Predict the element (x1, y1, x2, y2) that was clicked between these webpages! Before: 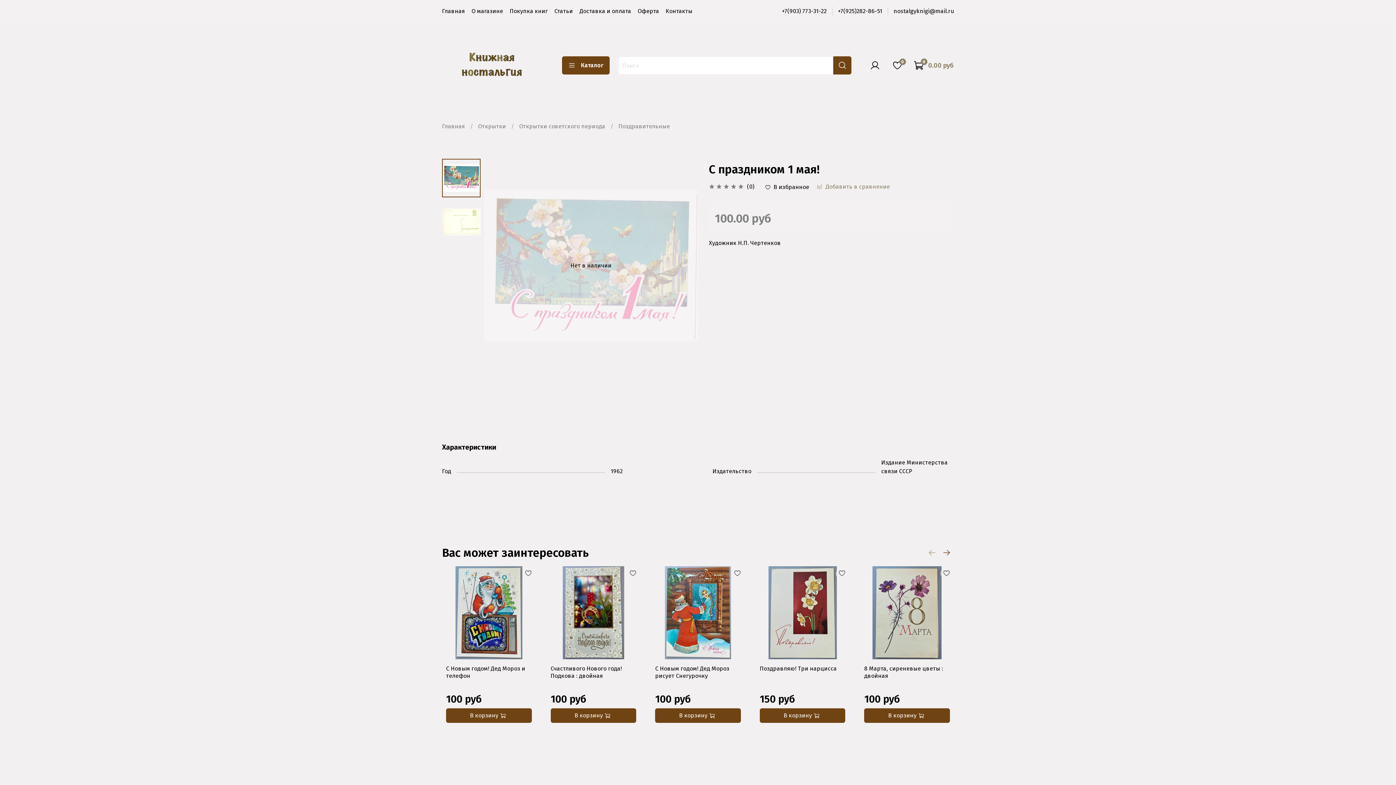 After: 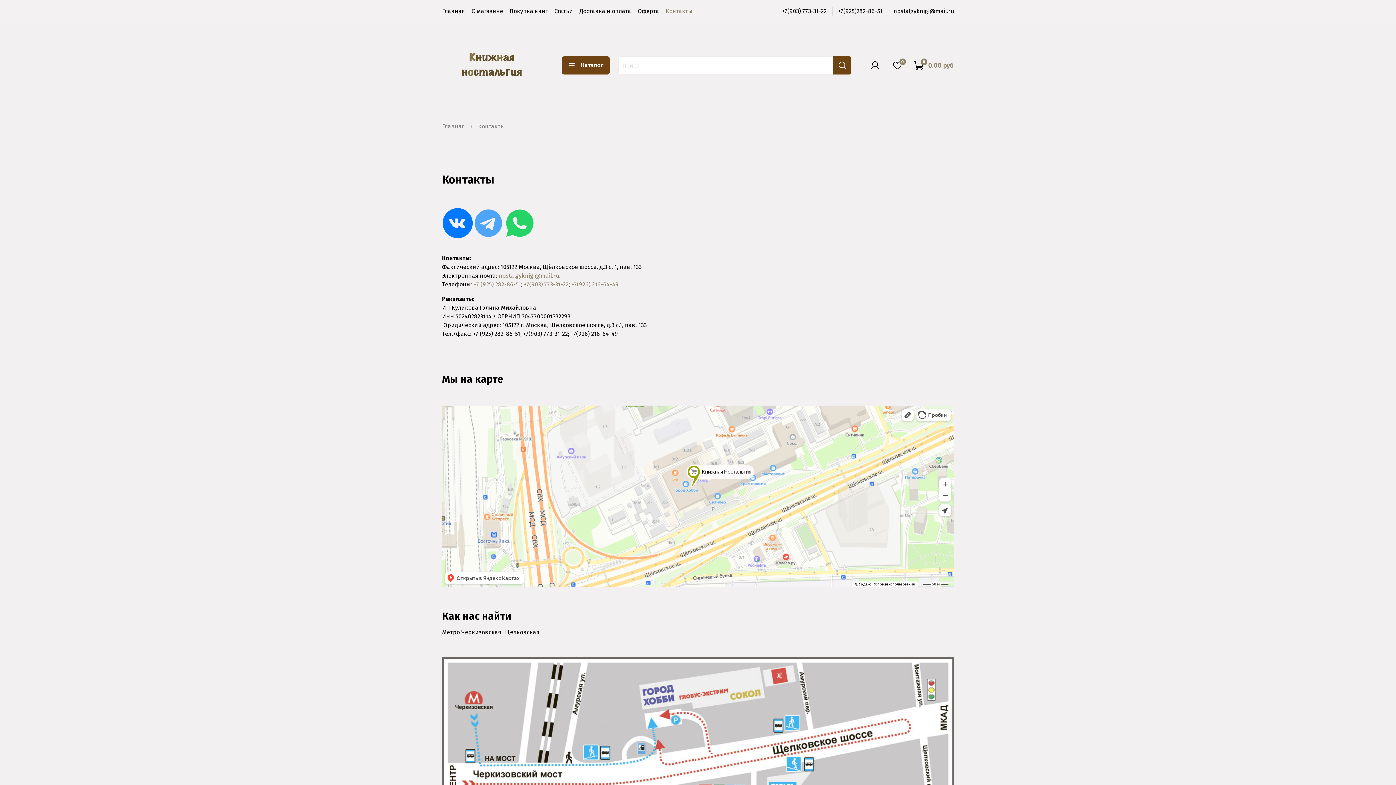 Action: label: Контакты bbox: (665, 7, 692, 14)